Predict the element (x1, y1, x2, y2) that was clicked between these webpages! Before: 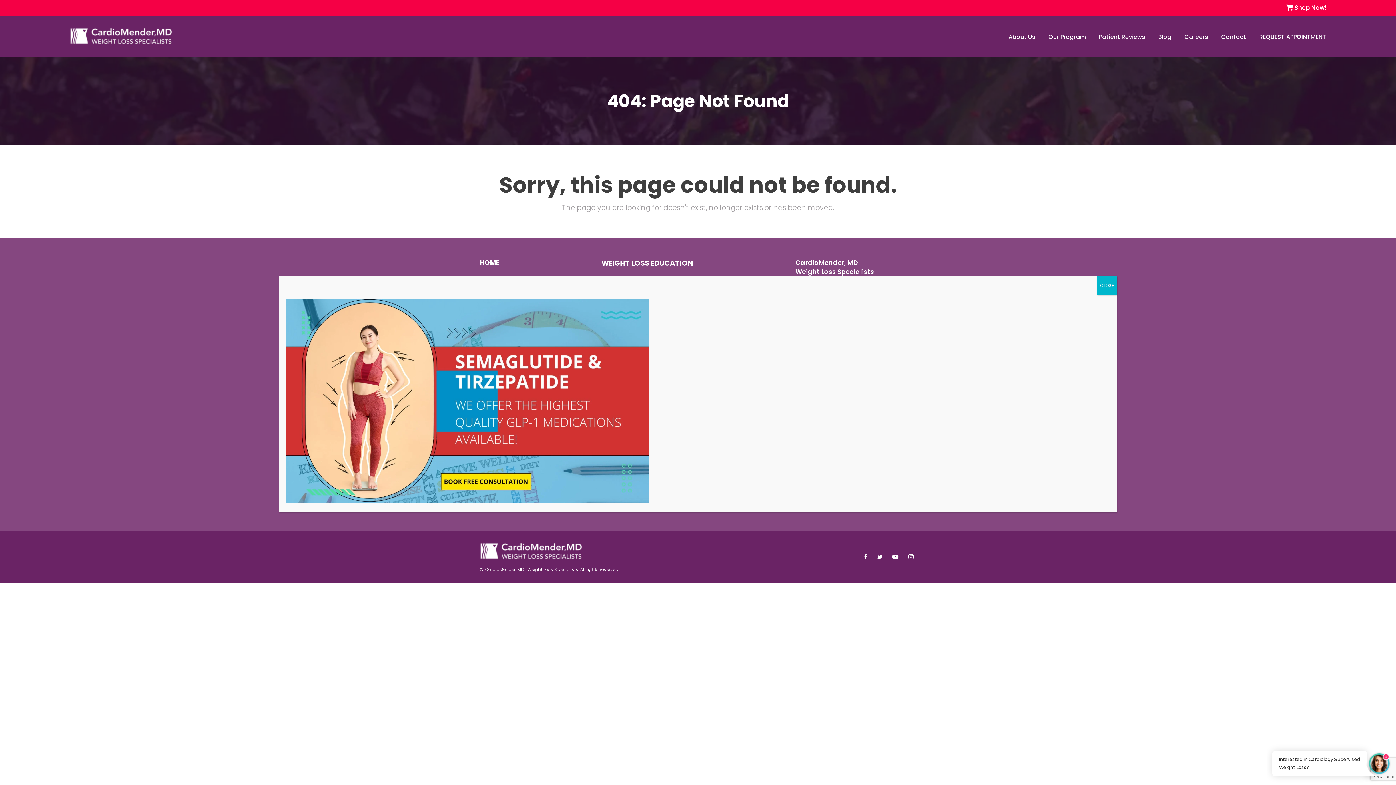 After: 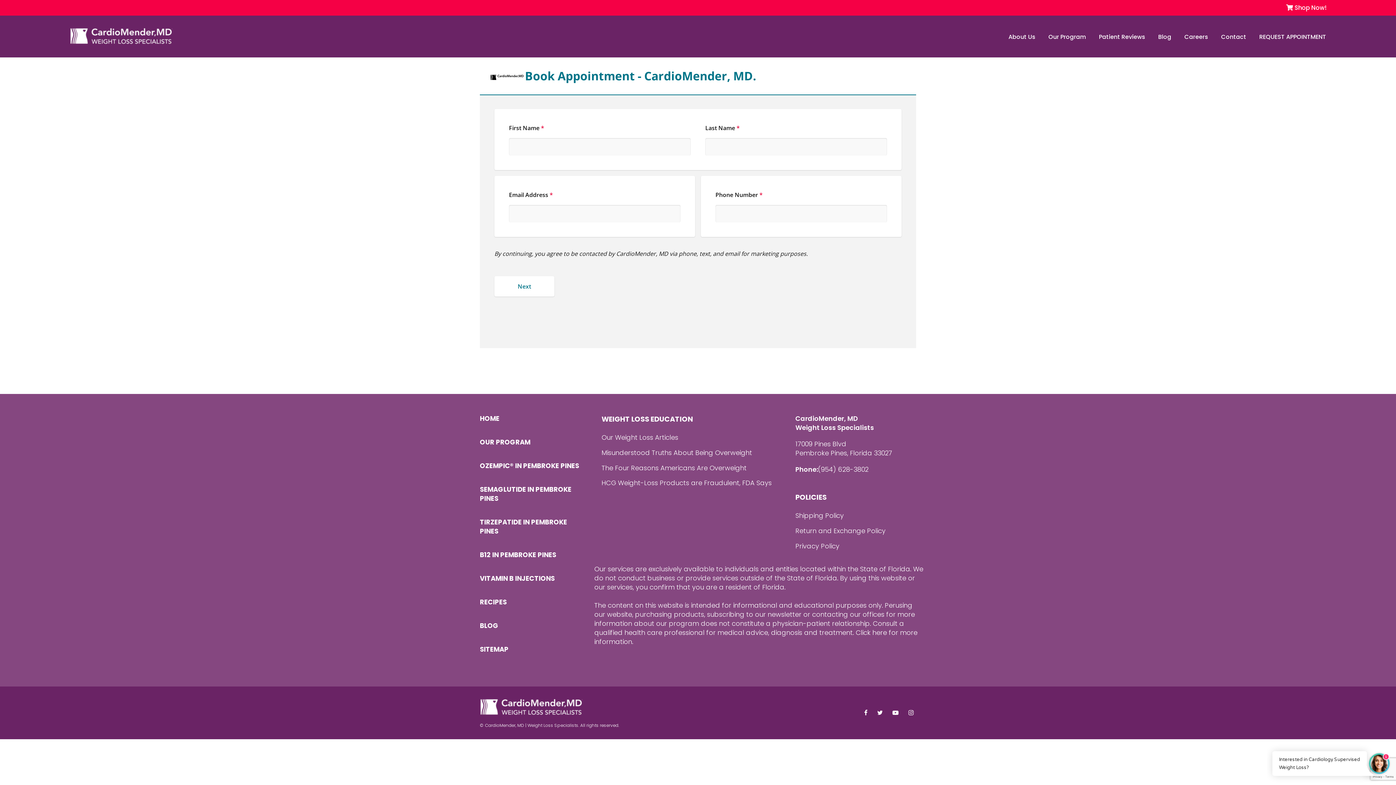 Action: label: REQUEST APPOINTMENT bbox: (1254, 27, 1332, 45)